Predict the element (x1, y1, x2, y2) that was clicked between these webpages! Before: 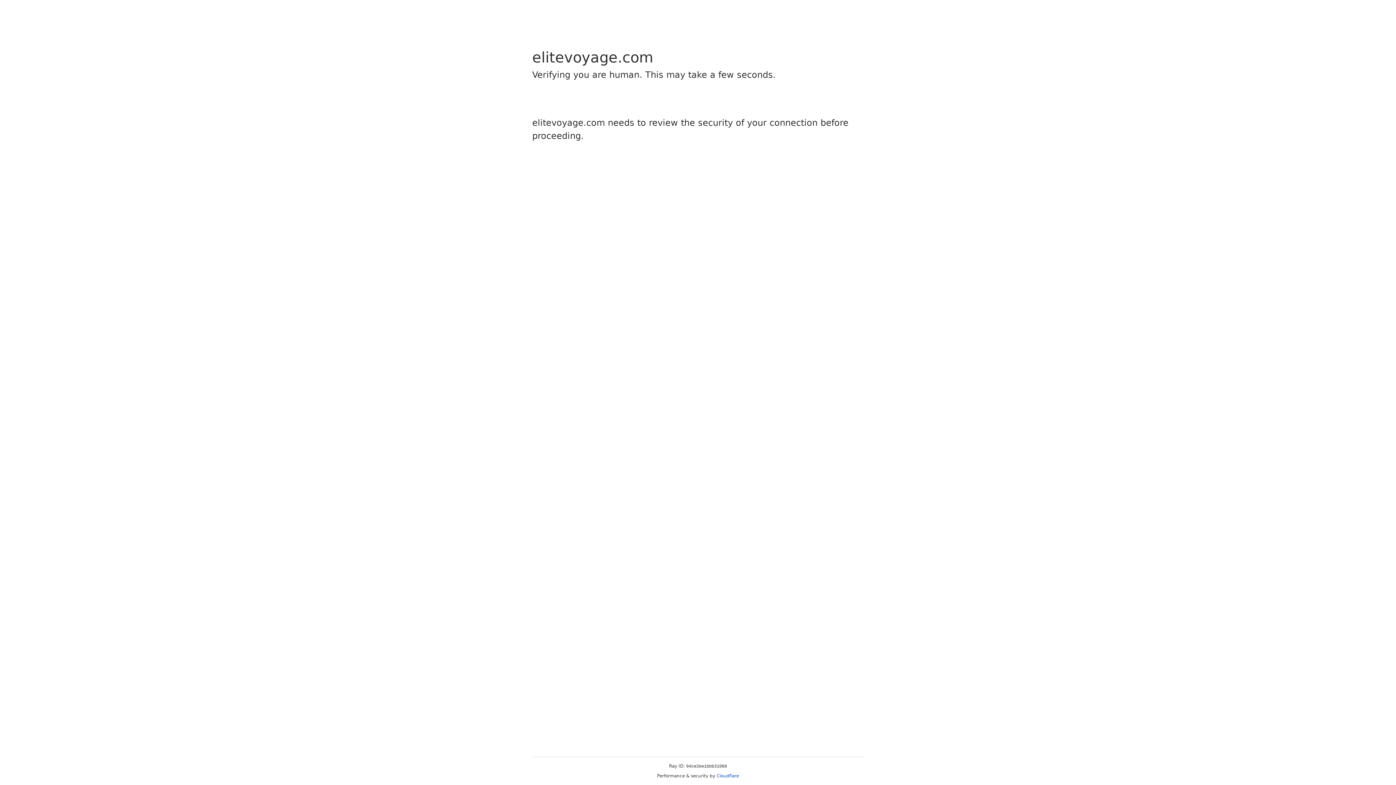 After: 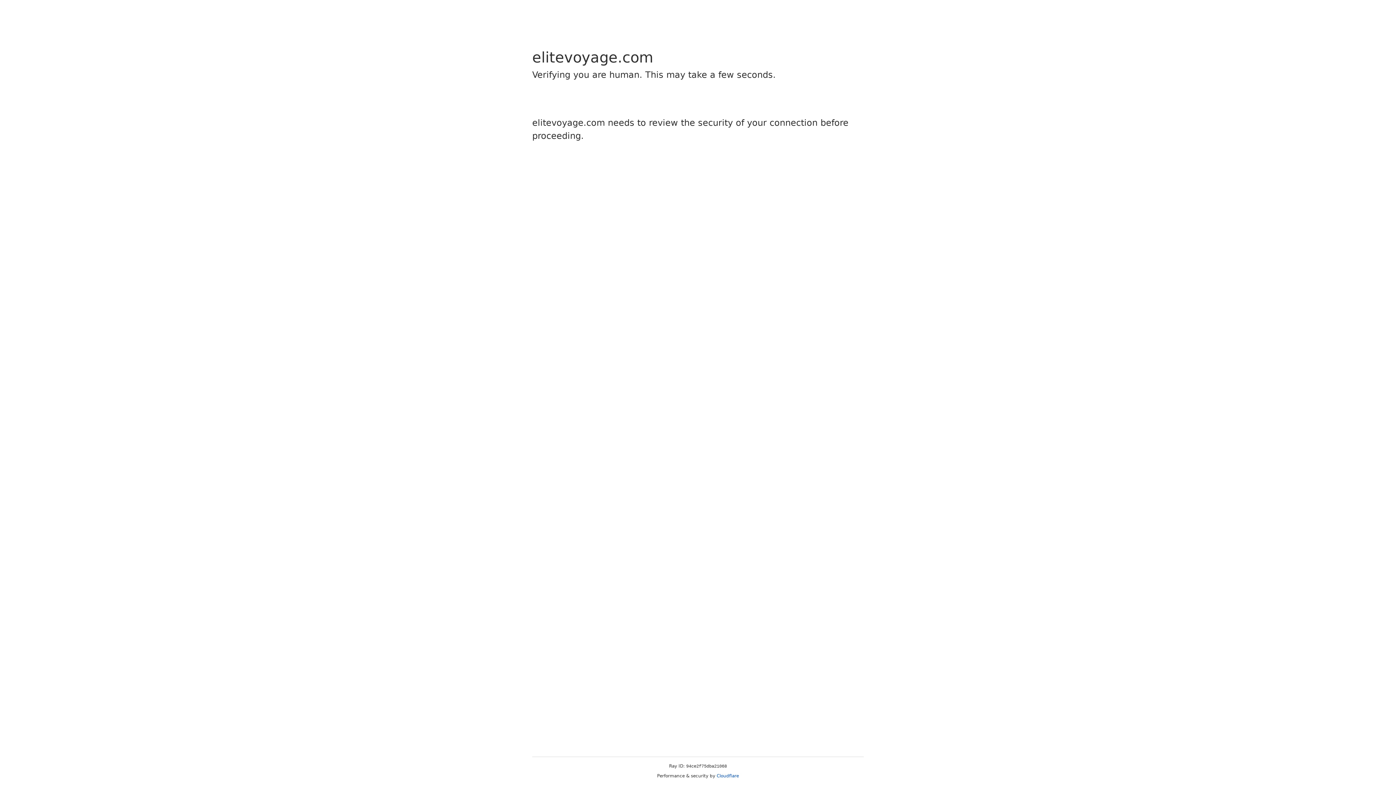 Action: bbox: (716, 773, 739, 778) label: Cloudflare